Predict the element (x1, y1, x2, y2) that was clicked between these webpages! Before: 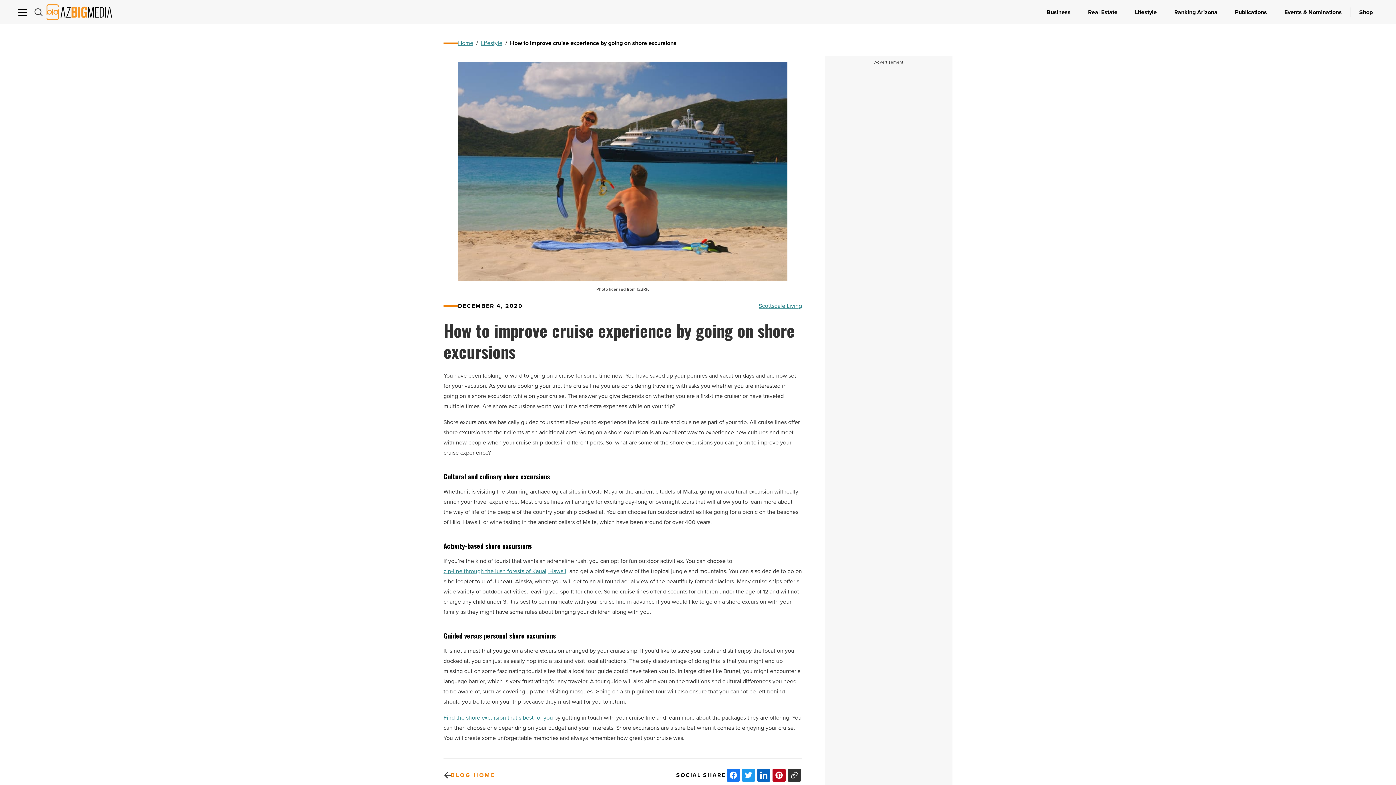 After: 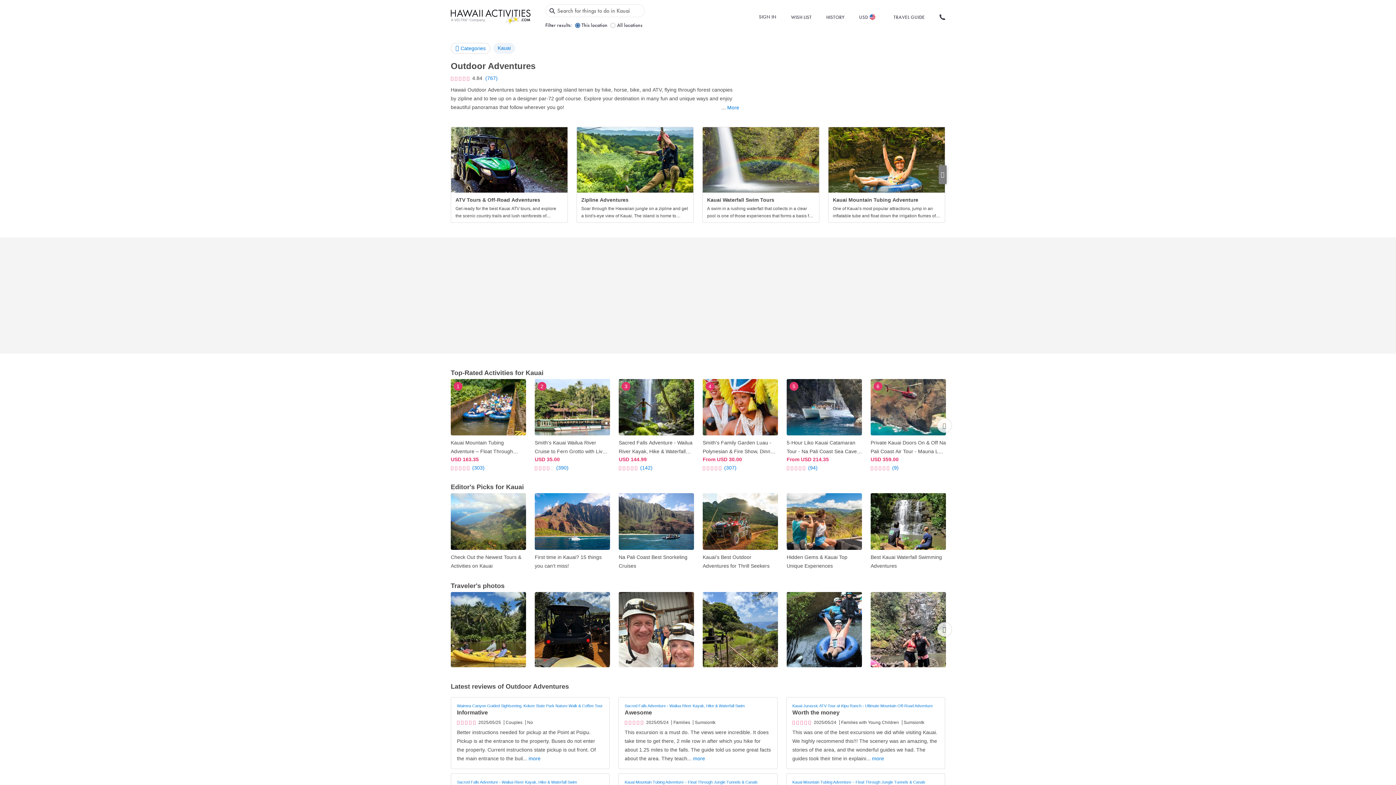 Action: label: zip-line through the lush forests of Kauai, Hawaii bbox: (443, 640, 566, 650)